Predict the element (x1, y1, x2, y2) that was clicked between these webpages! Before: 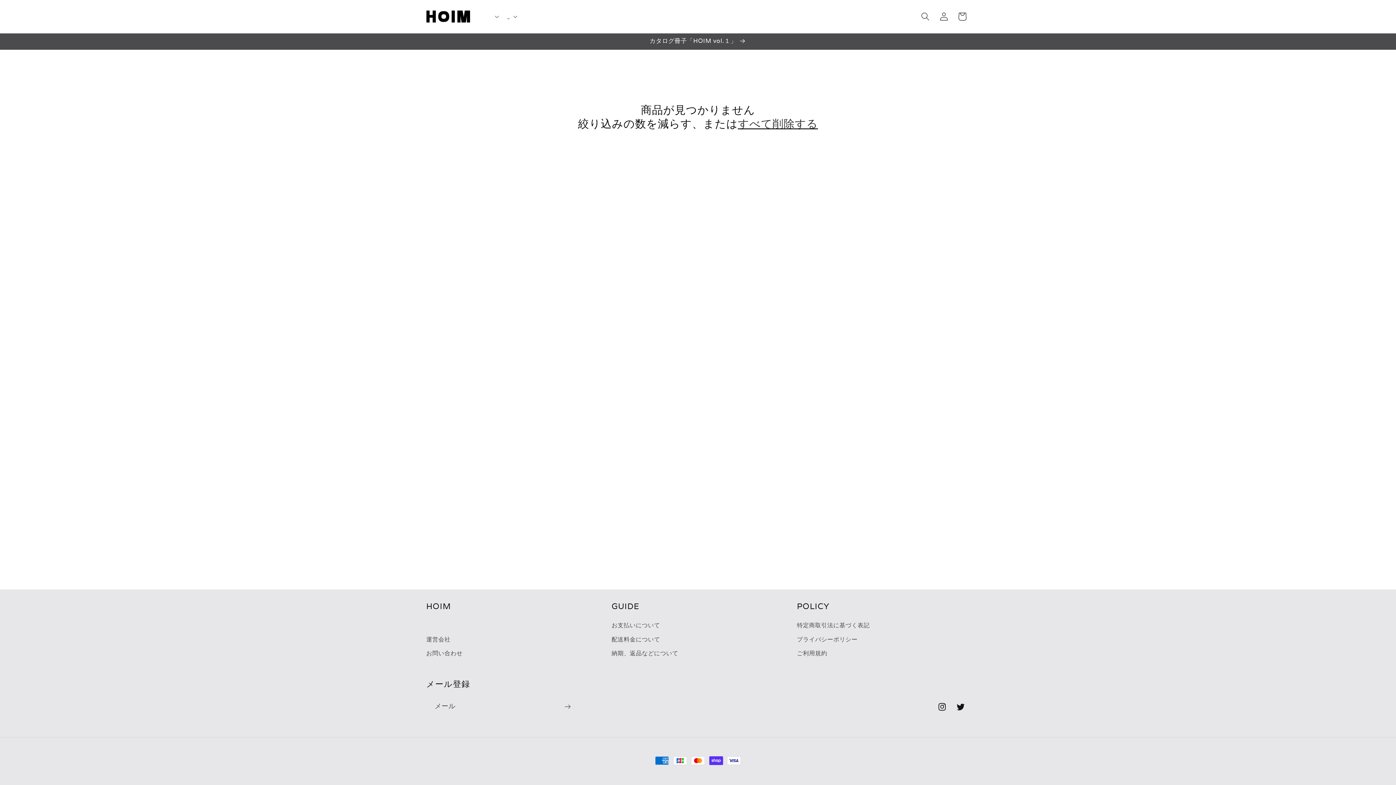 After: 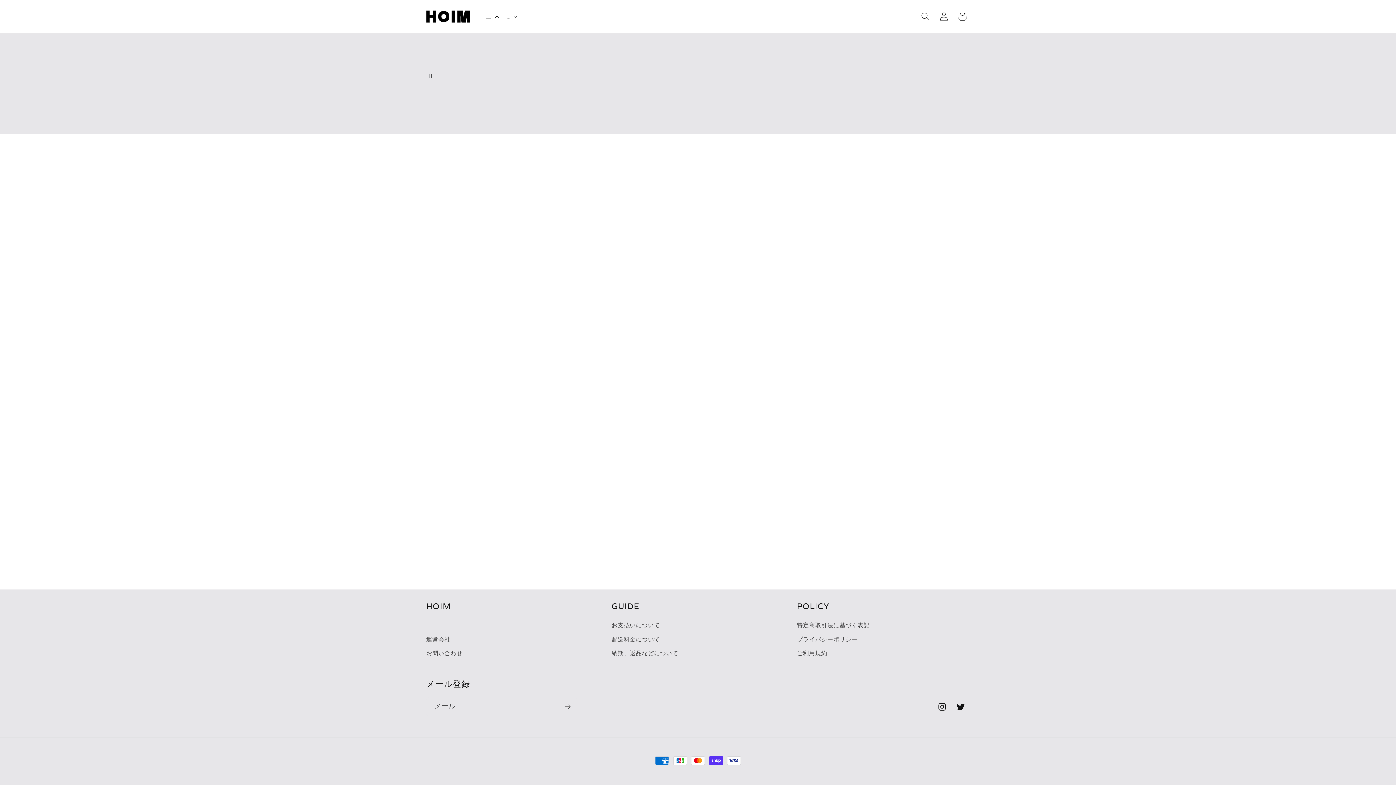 Action: label: ORIGINAL COLLECTION bbox: (481, 7, 502, 25)